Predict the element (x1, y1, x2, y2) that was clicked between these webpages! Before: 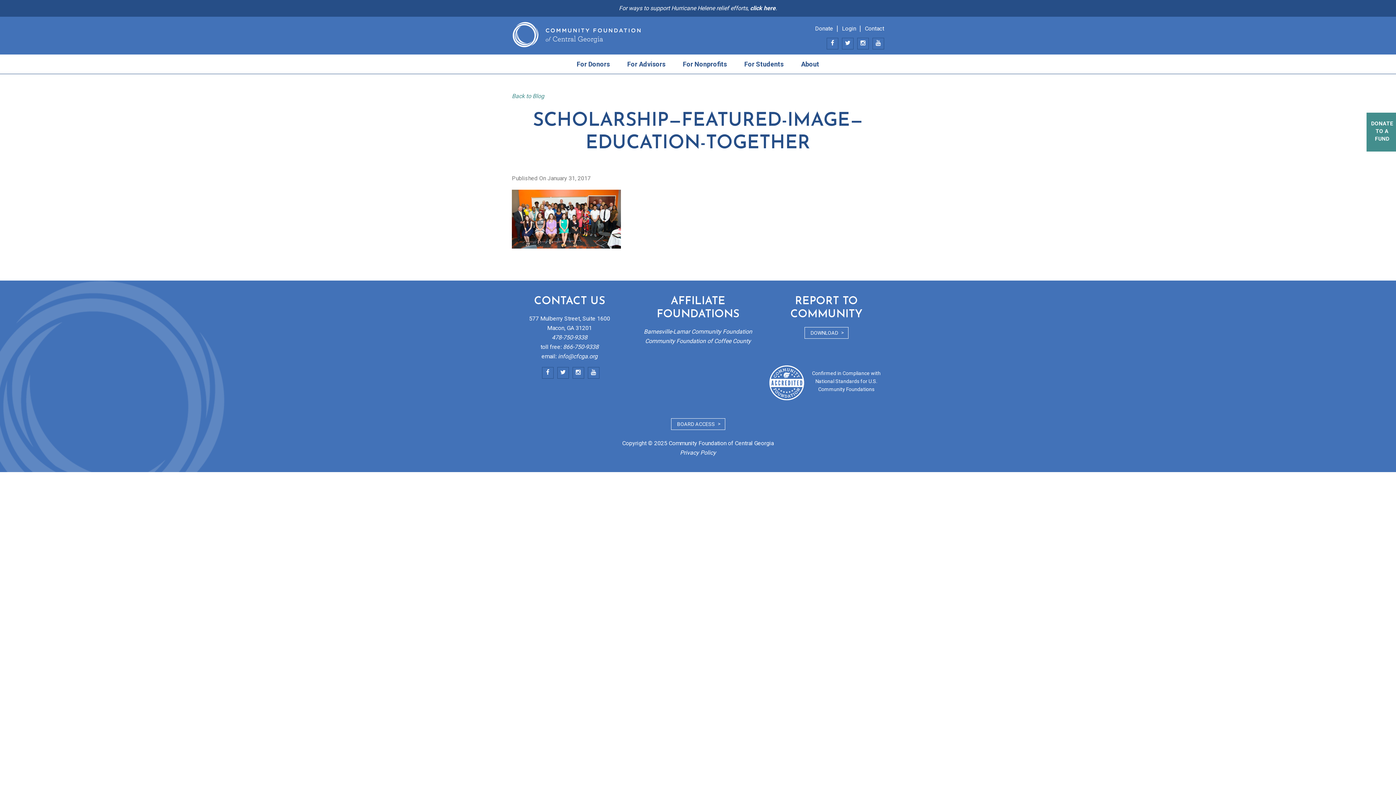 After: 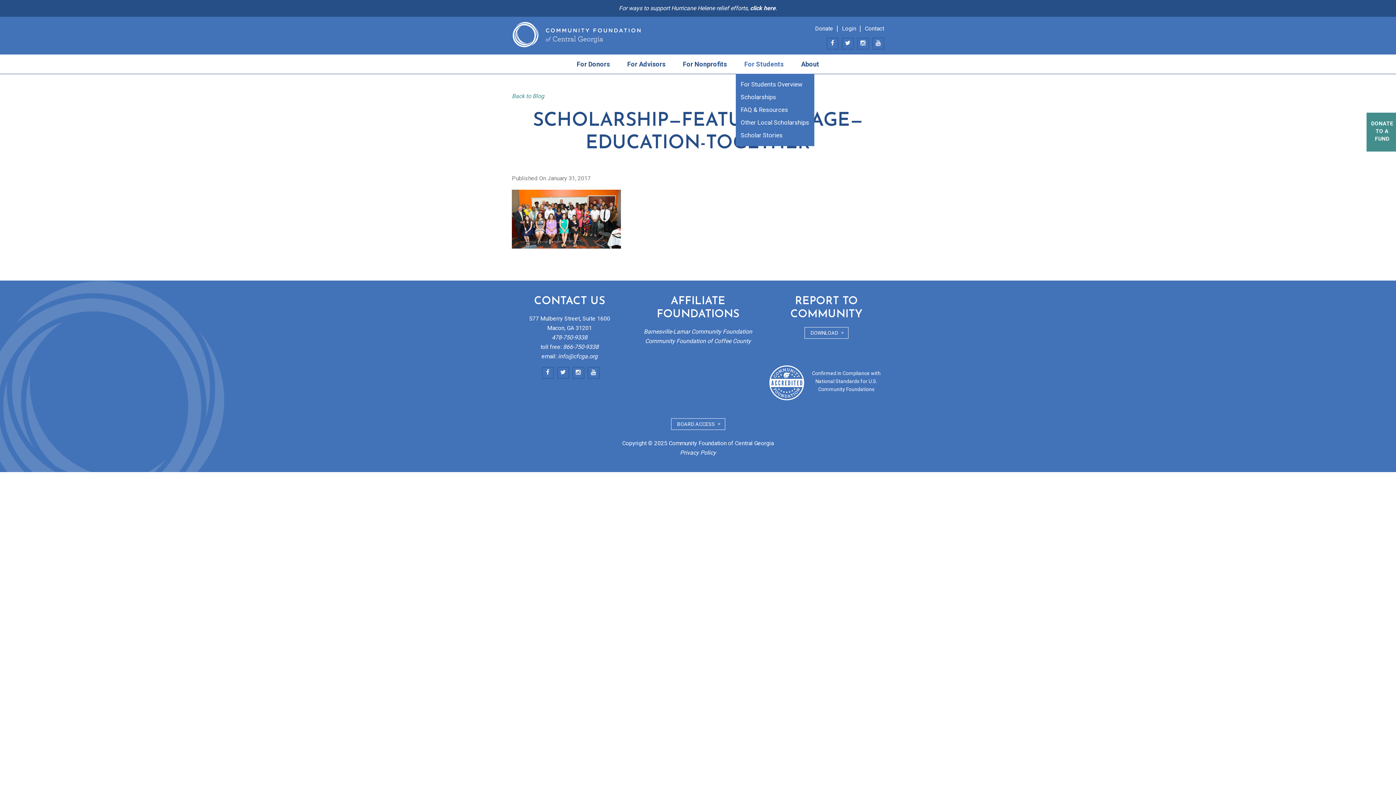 Action: bbox: (740, 54, 788, 73) label: For Students